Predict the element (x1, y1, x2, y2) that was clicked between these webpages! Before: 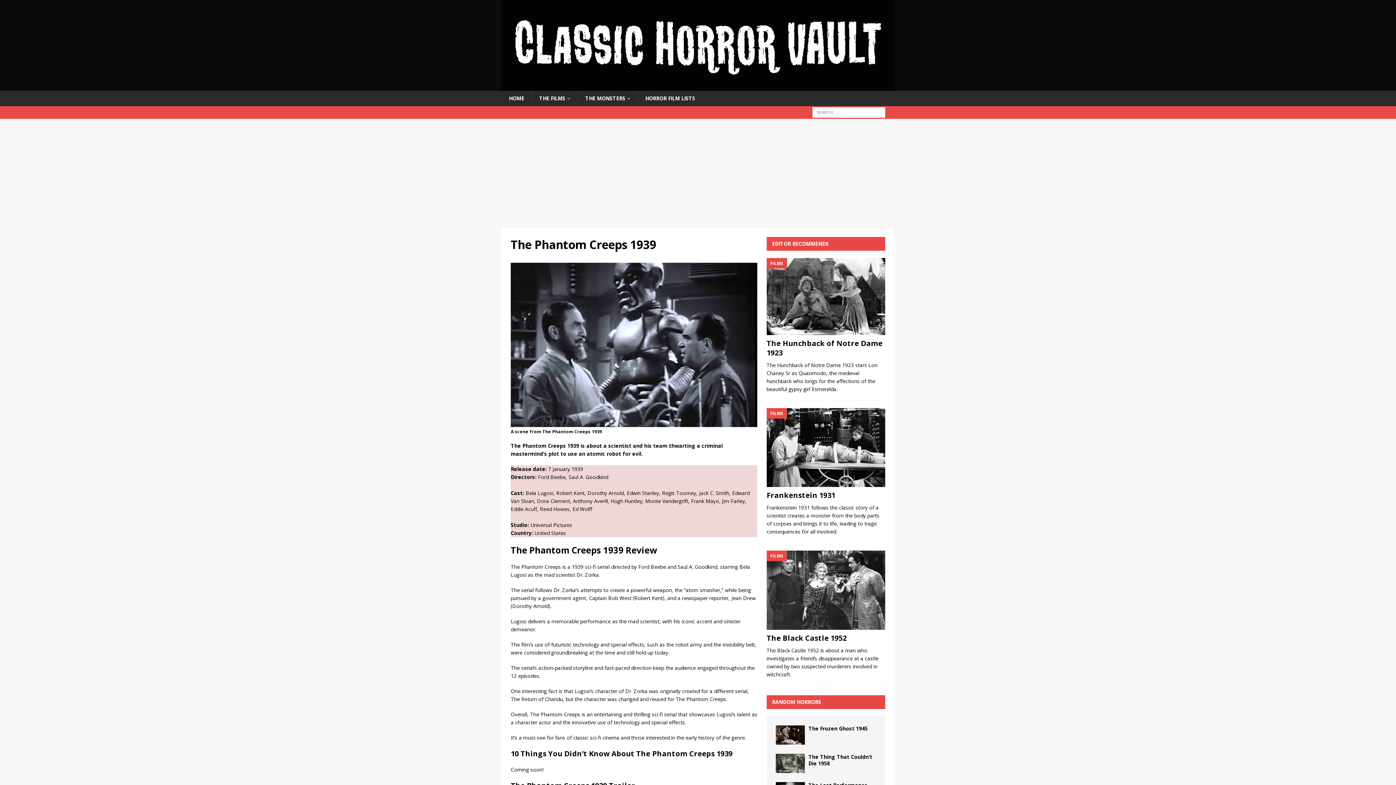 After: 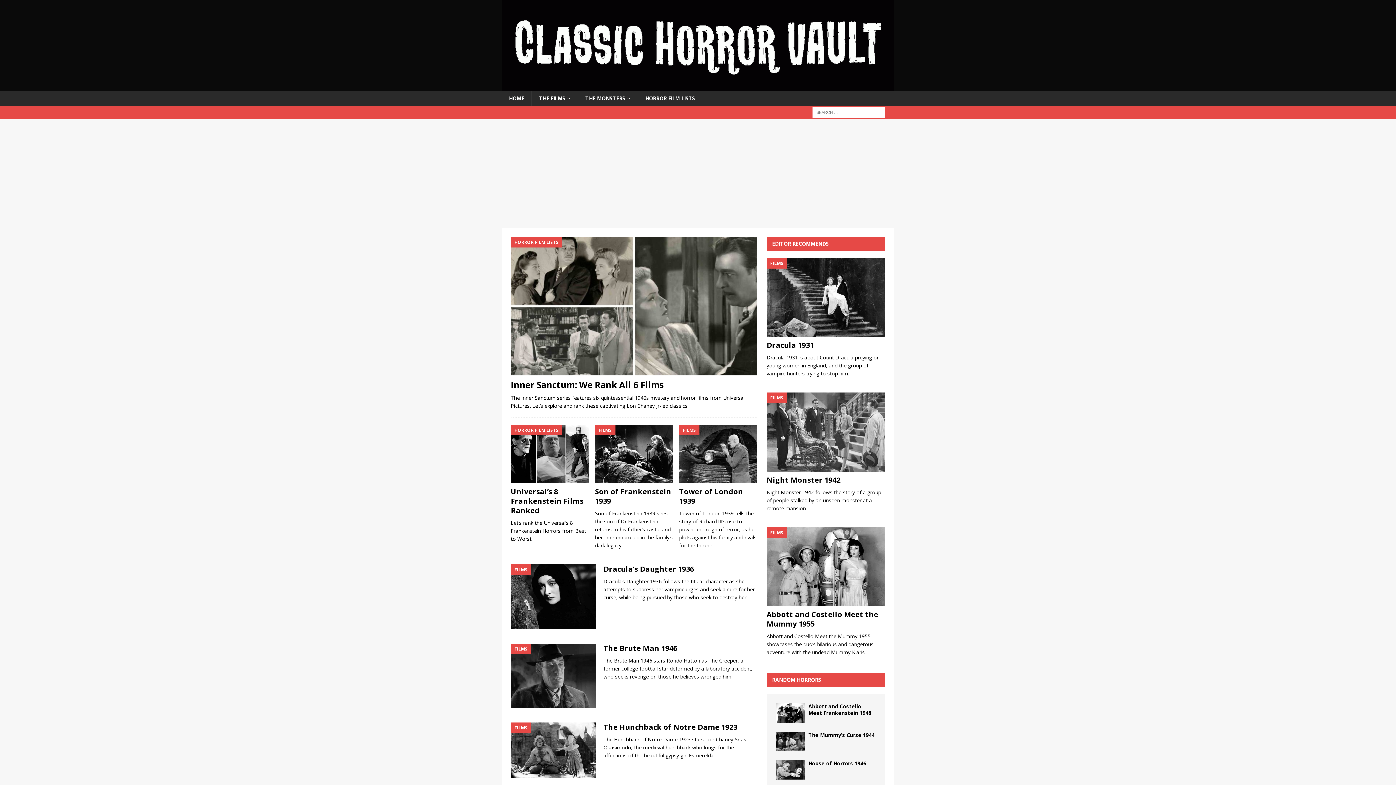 Action: bbox: (501, 83, 894, 90)